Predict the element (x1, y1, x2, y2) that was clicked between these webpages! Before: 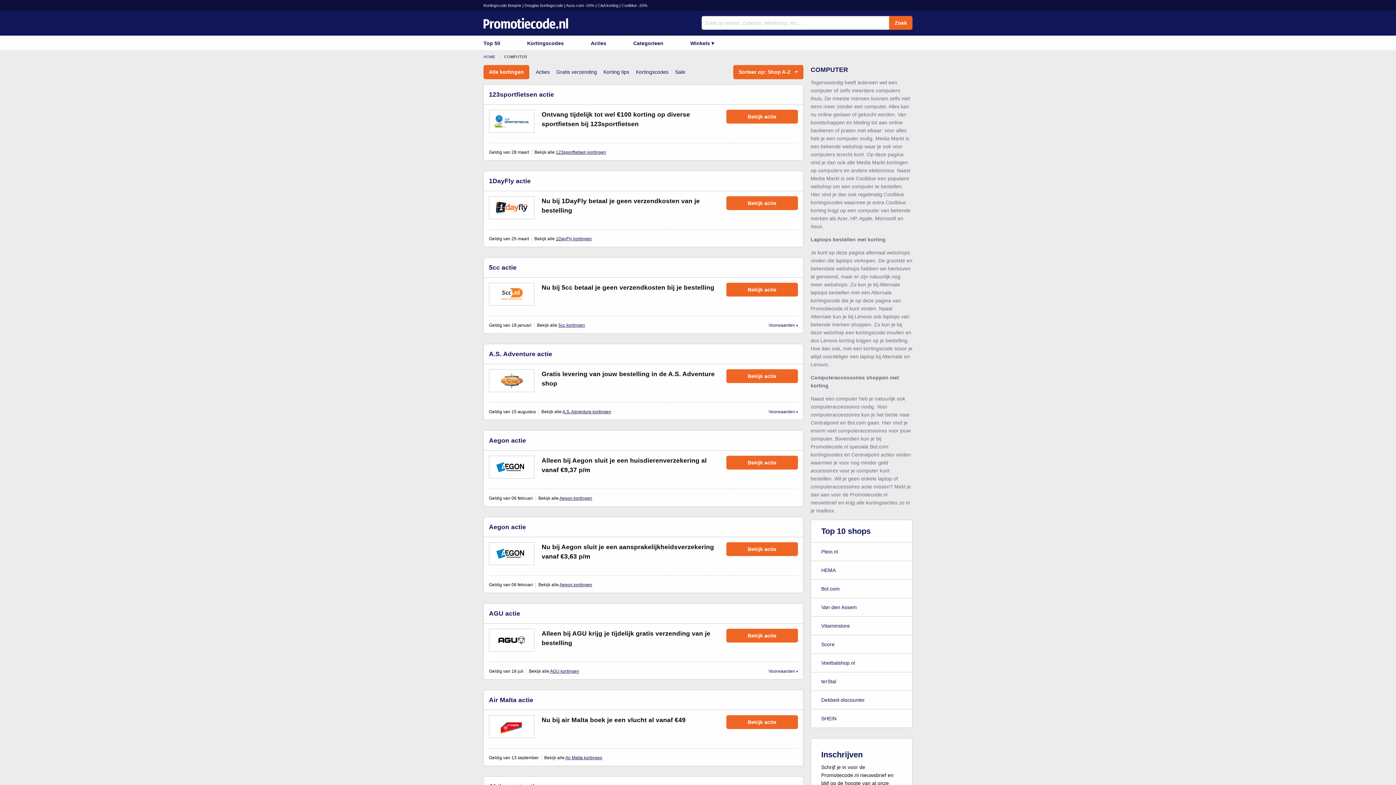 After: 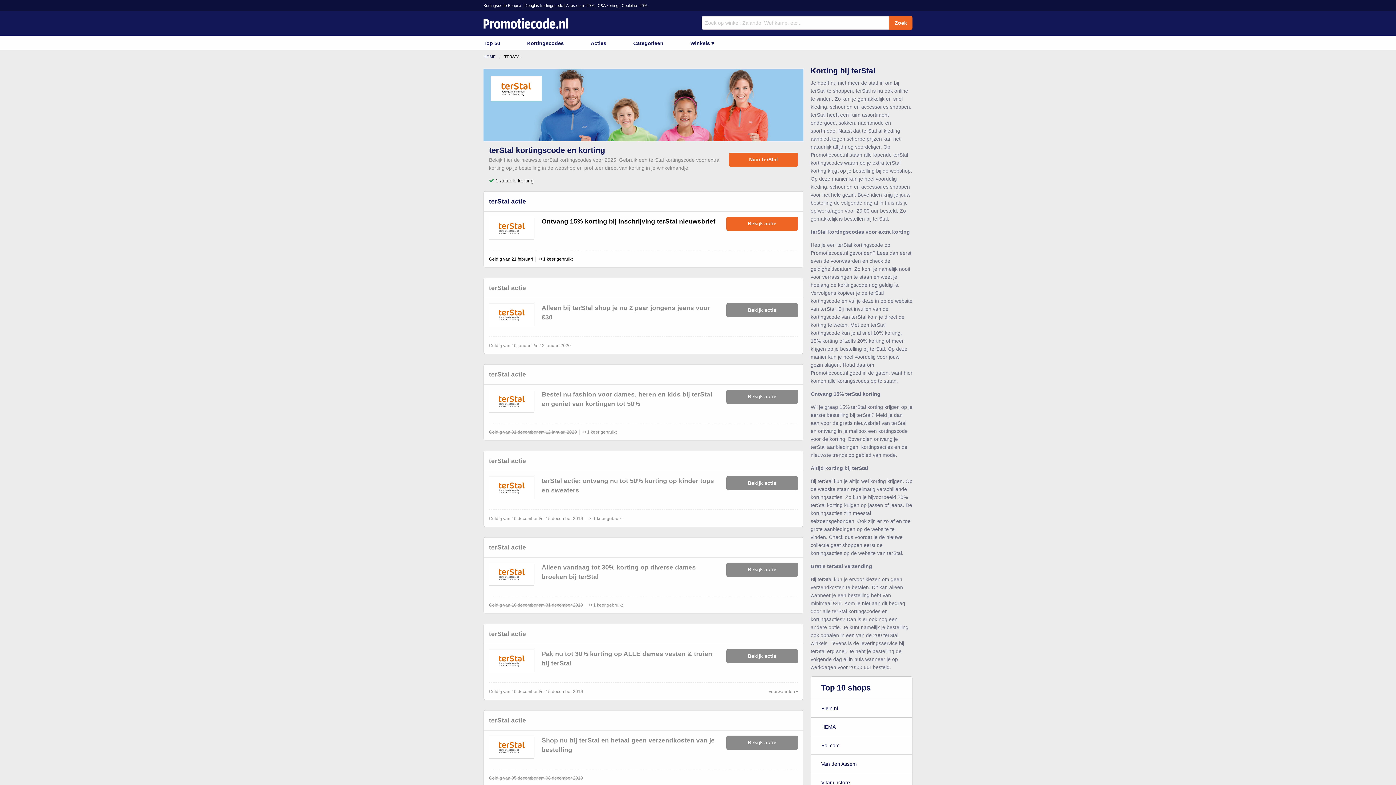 Action: bbox: (811, 672, 912, 691) label: terStal